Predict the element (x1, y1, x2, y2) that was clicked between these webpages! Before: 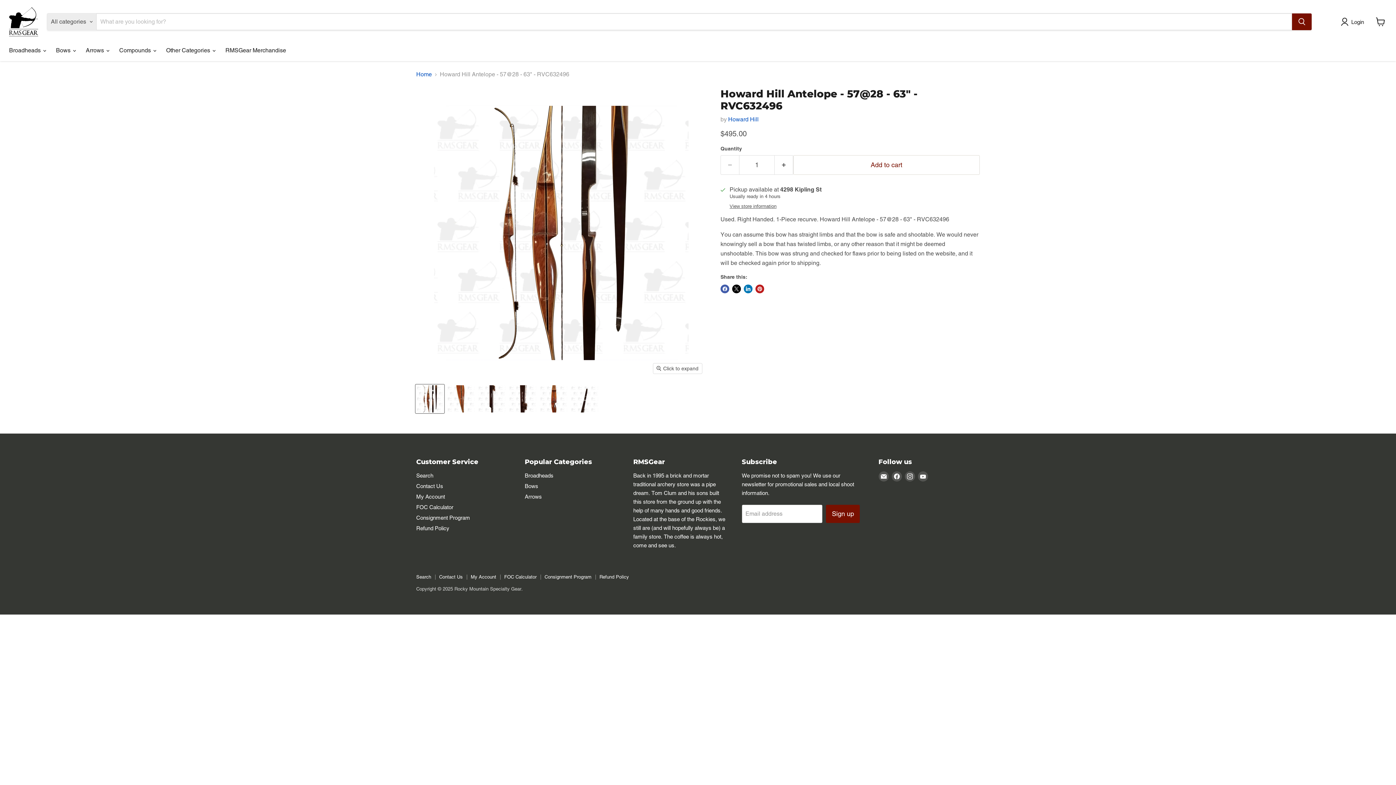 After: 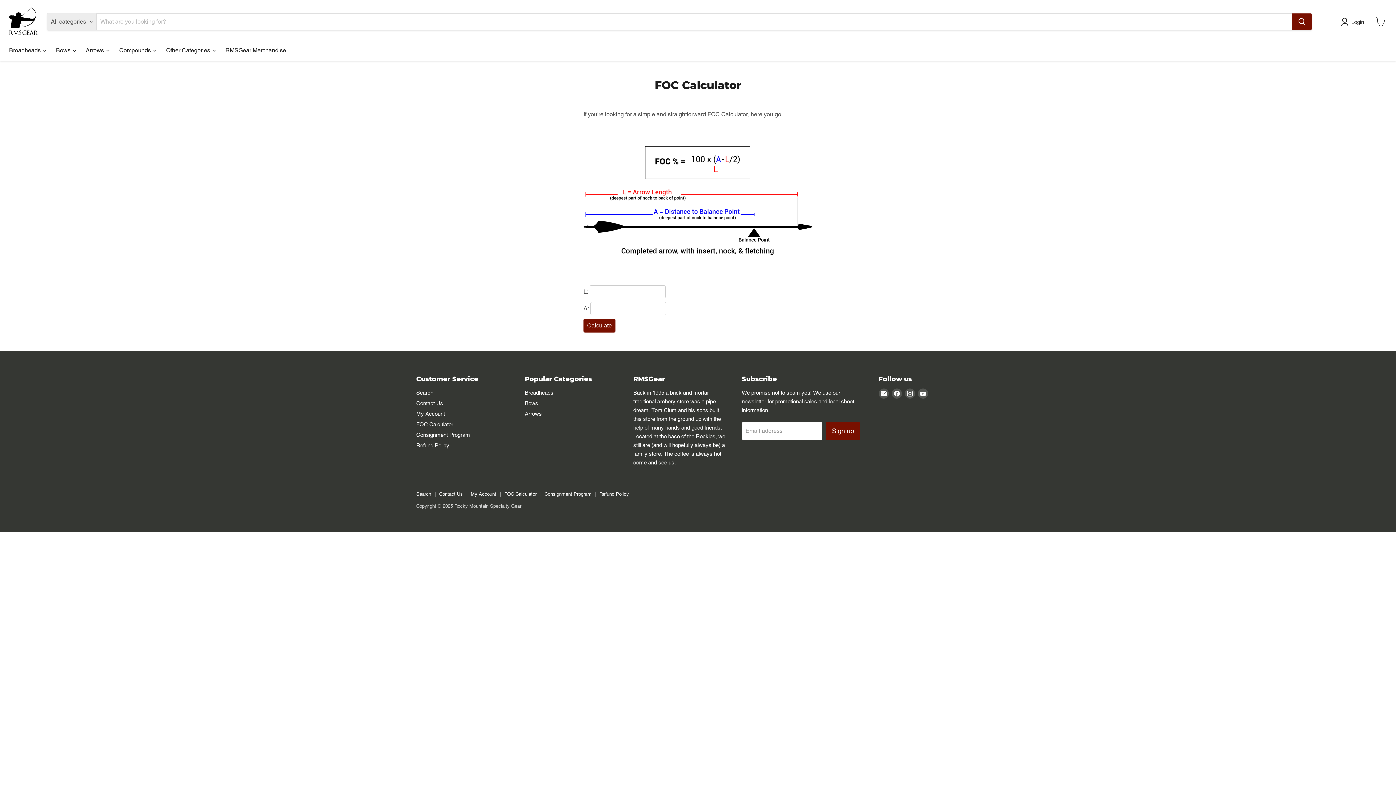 Action: label: FOC Calculator bbox: (416, 504, 453, 510)